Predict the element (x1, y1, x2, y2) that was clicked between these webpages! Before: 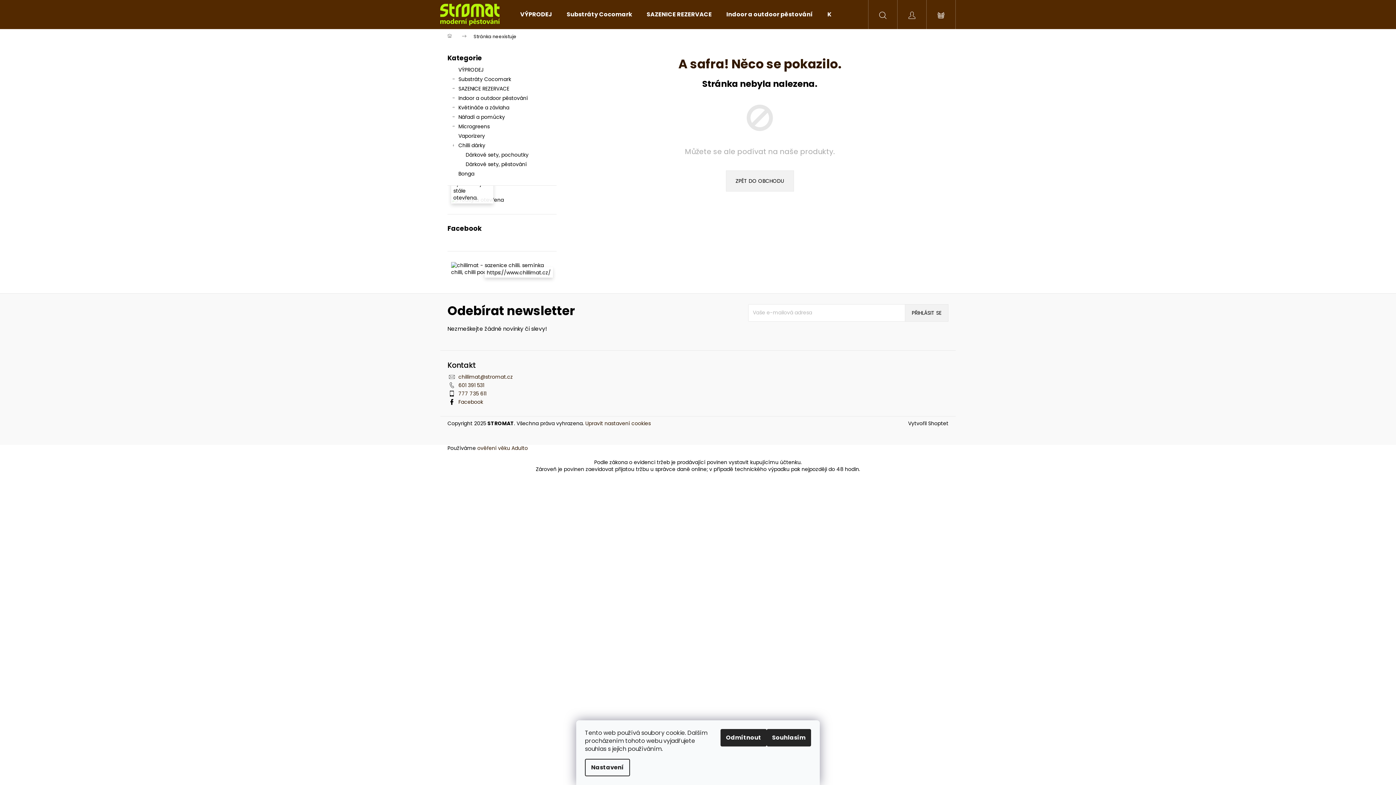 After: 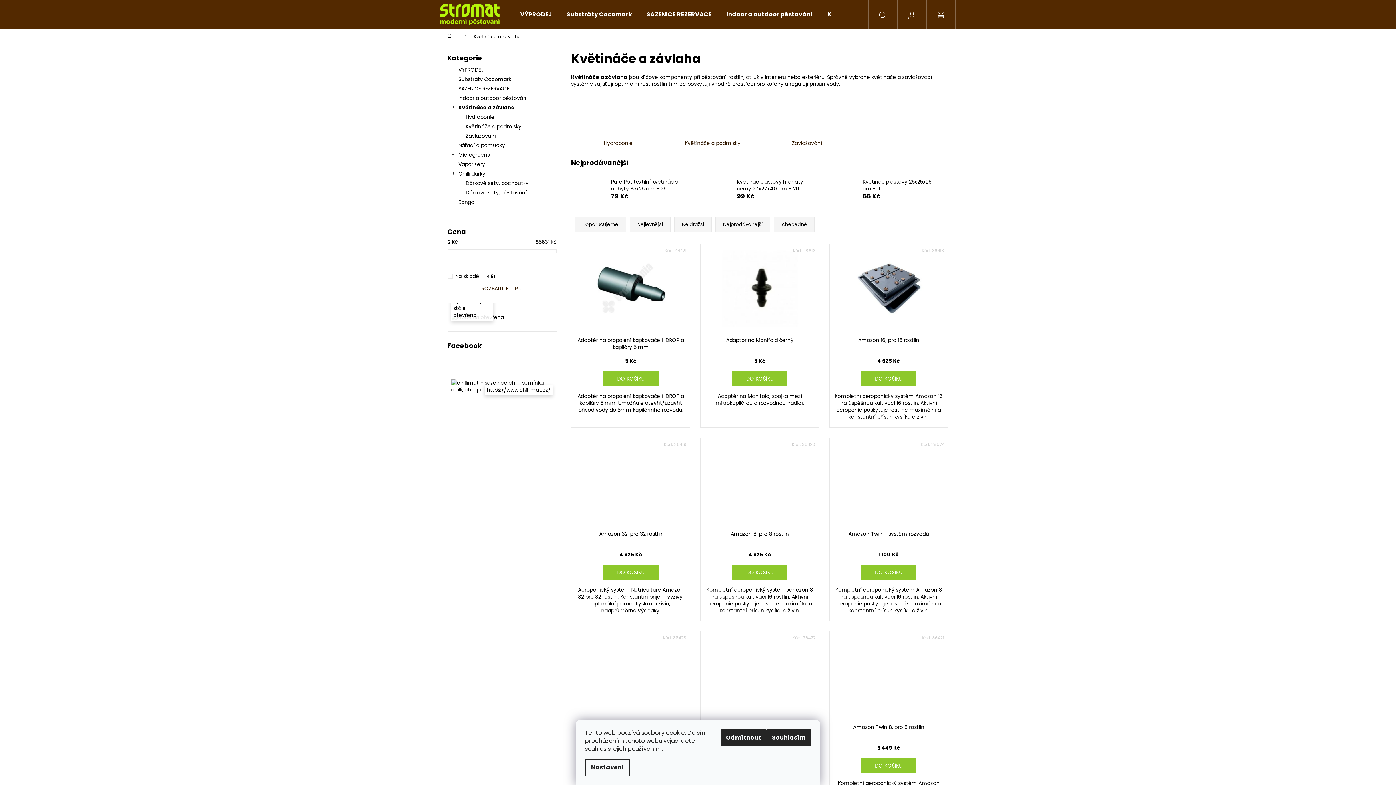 Action: label: Květináče a závlaha
  bbox: (447, 102, 556, 112)